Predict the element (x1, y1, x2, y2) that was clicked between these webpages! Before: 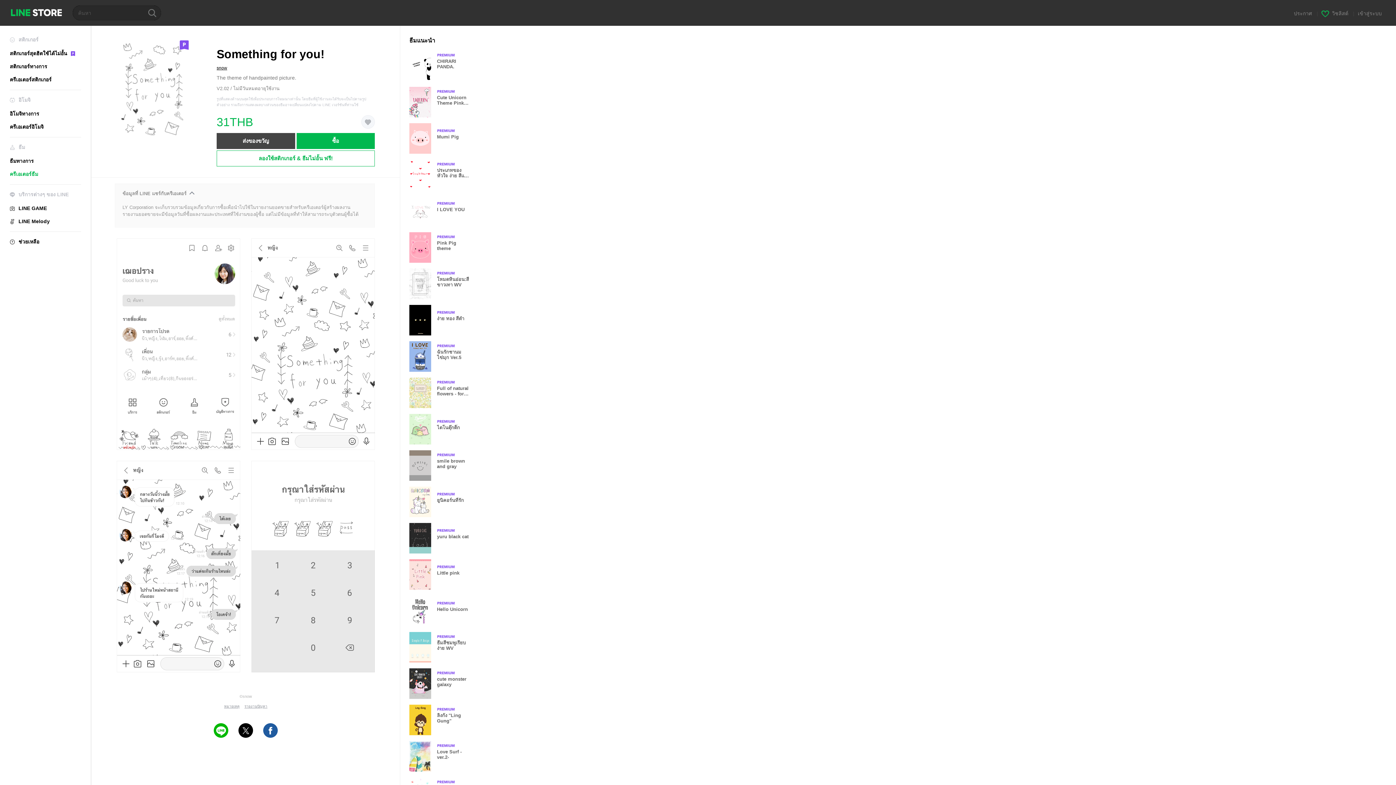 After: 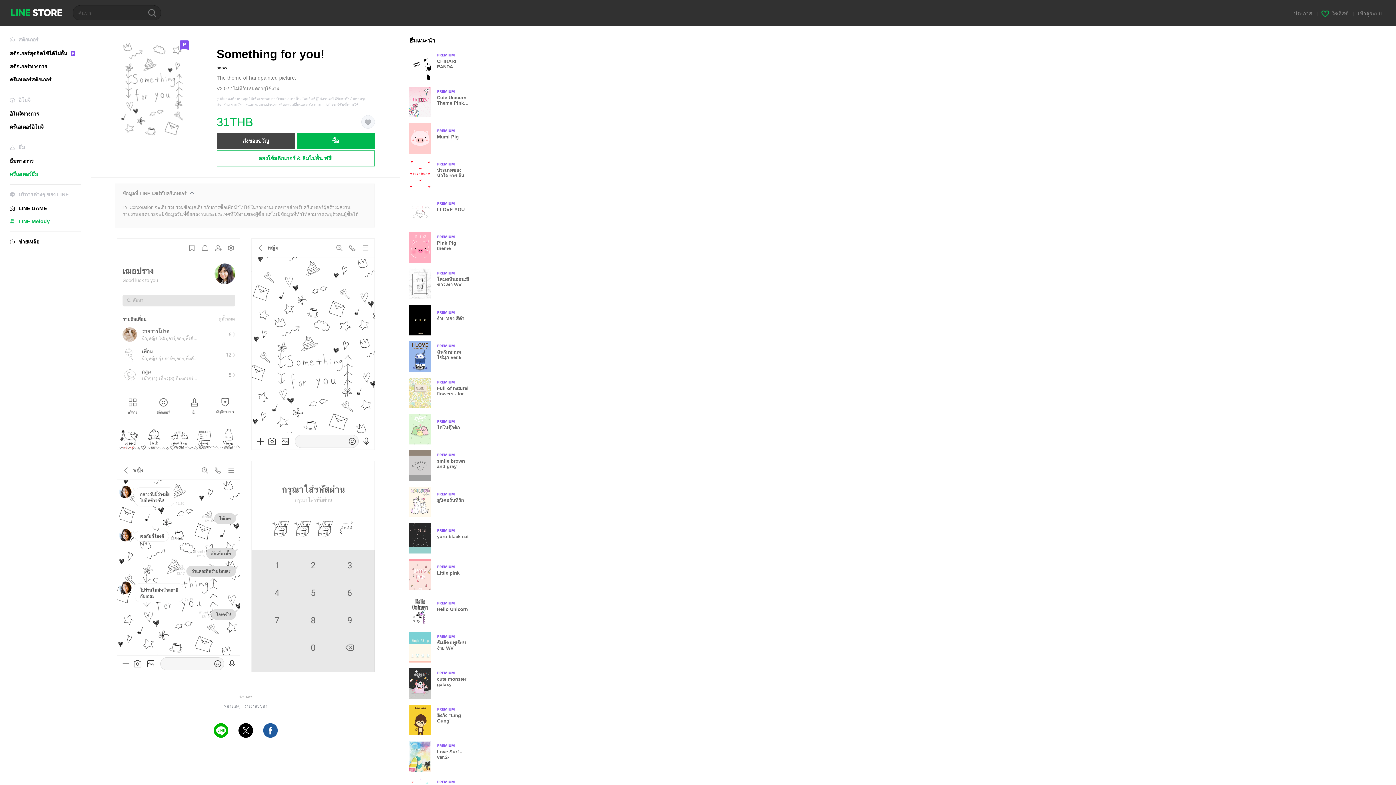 Action: bbox: (9, 218, 81, 224) label: LINE Melody